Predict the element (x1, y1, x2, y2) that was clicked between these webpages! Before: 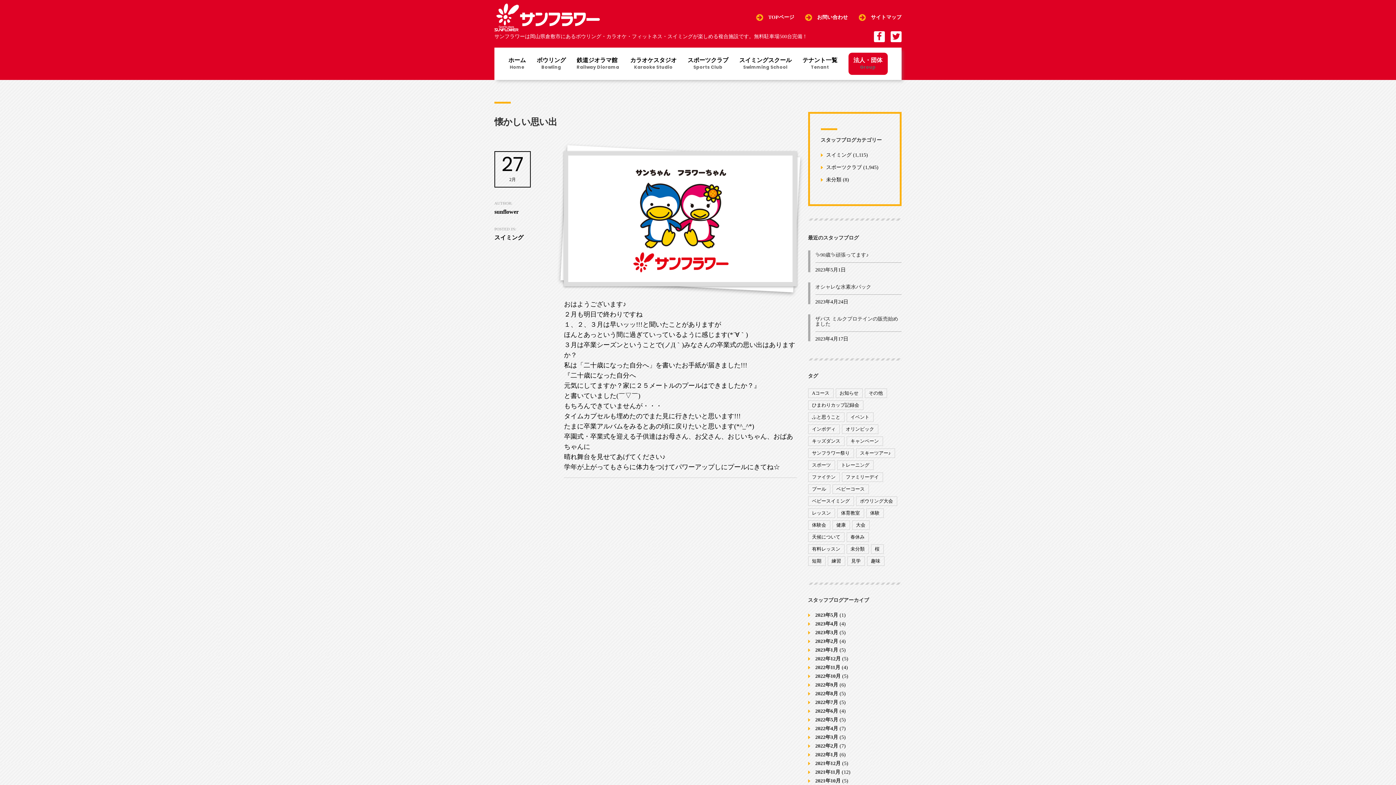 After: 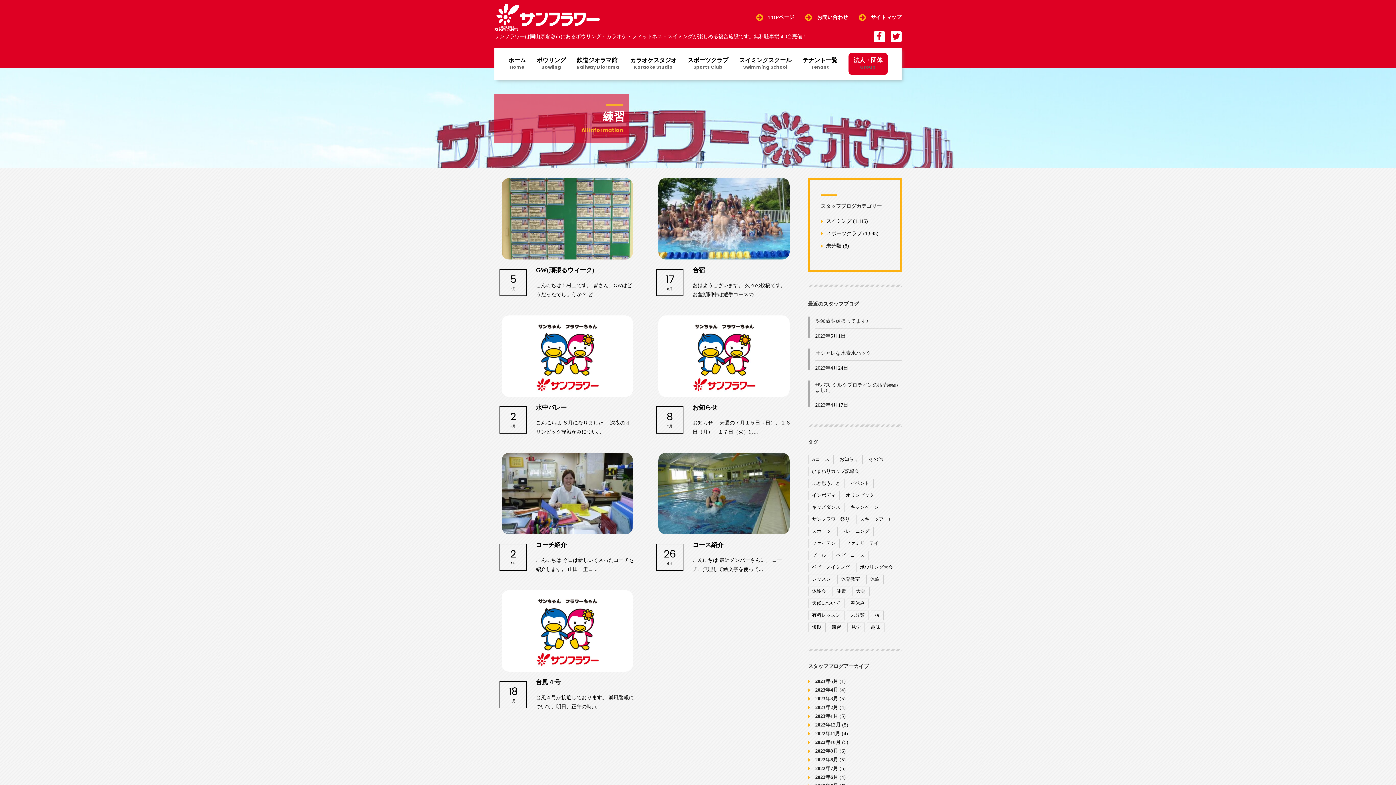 Action: bbox: (827, 556, 845, 566) label: 練習 (7個の項目)